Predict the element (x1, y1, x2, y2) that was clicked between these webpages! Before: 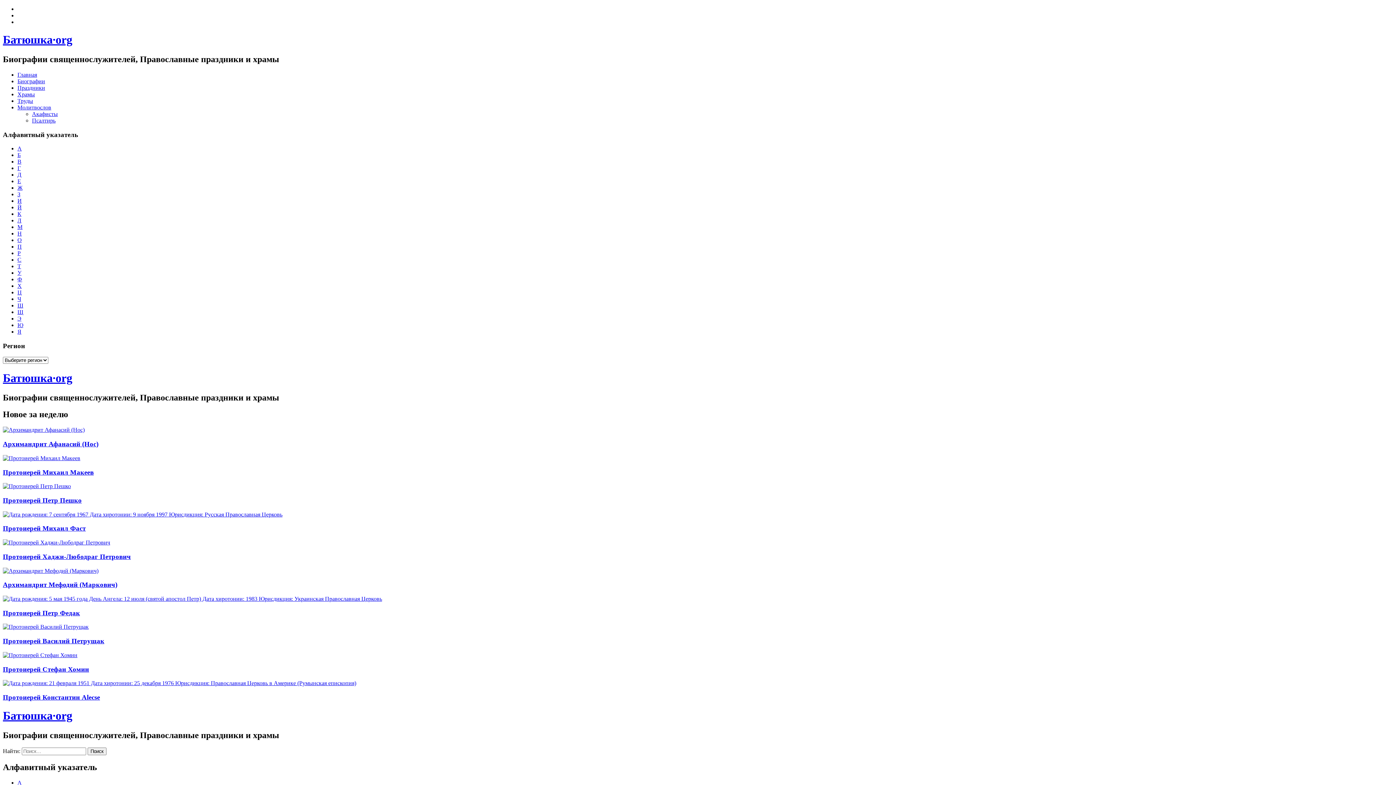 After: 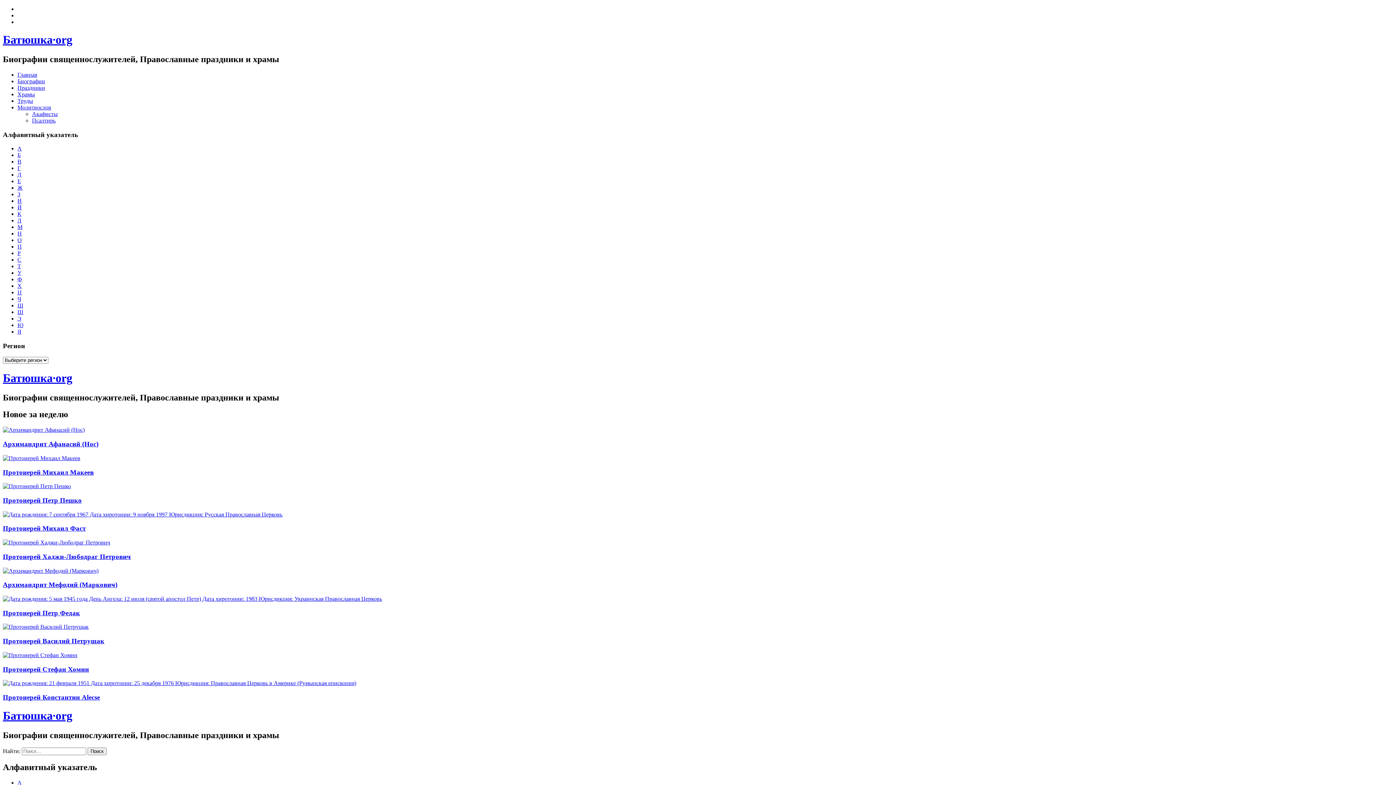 Action: label: М bbox: (17, 224, 22, 230)